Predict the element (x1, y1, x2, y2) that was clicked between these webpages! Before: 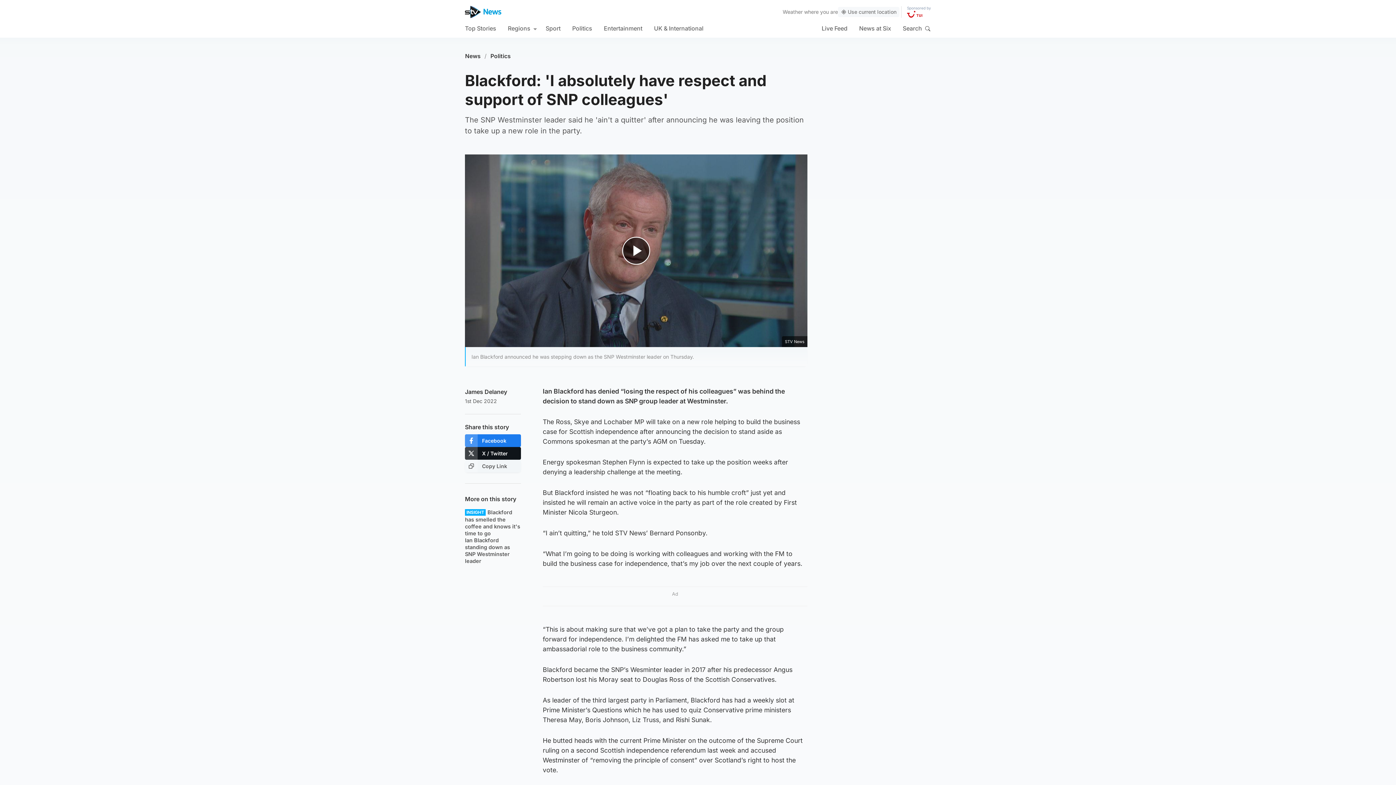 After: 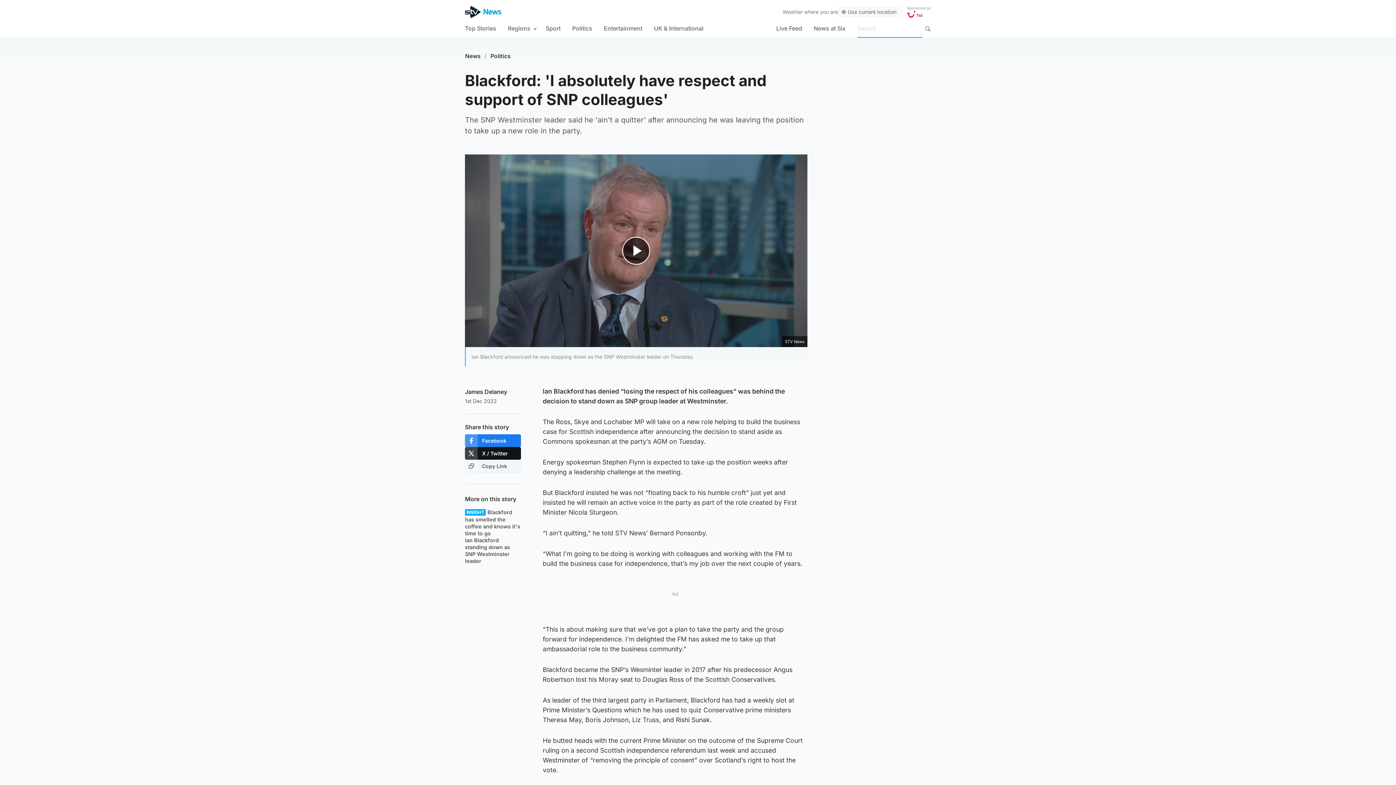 Action: label: Search bbox: (922, 23, 932, 33)